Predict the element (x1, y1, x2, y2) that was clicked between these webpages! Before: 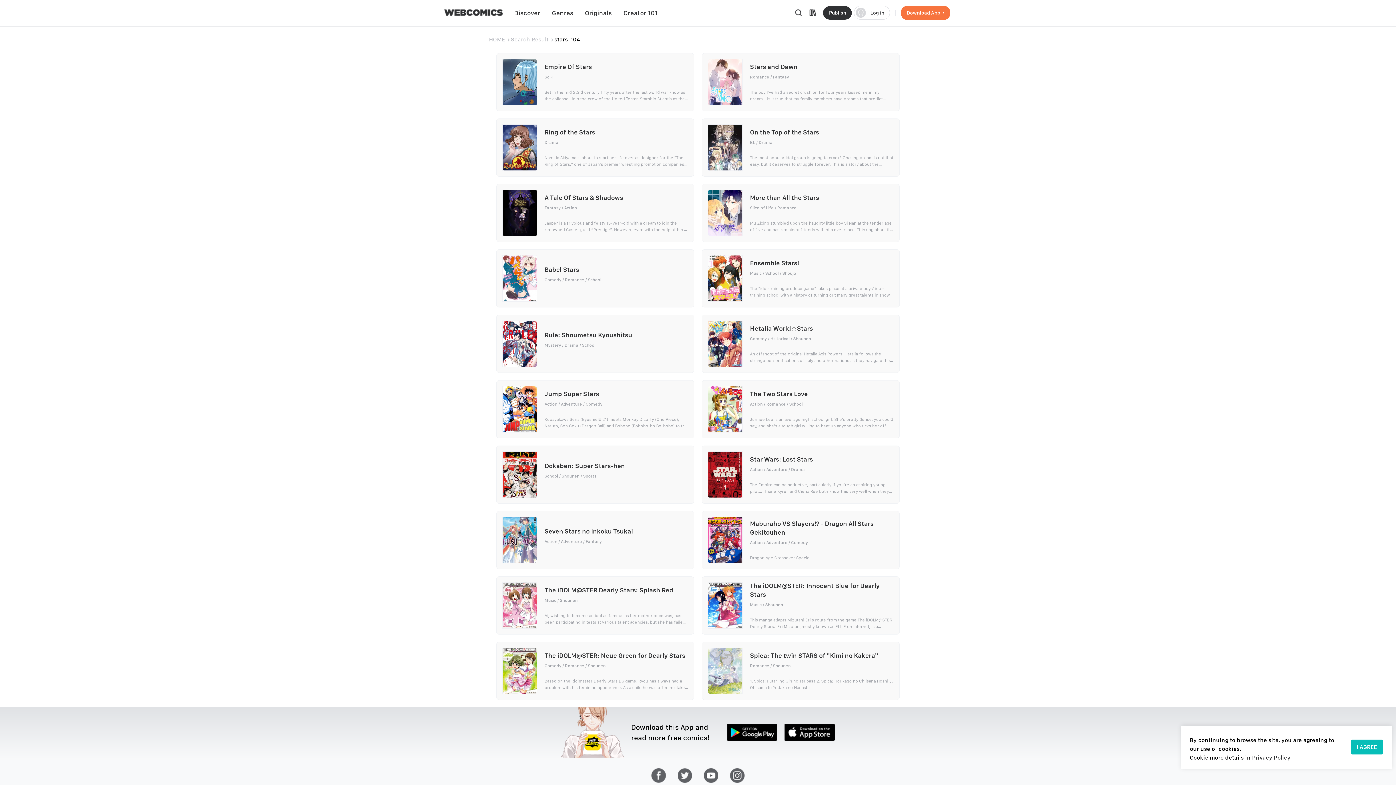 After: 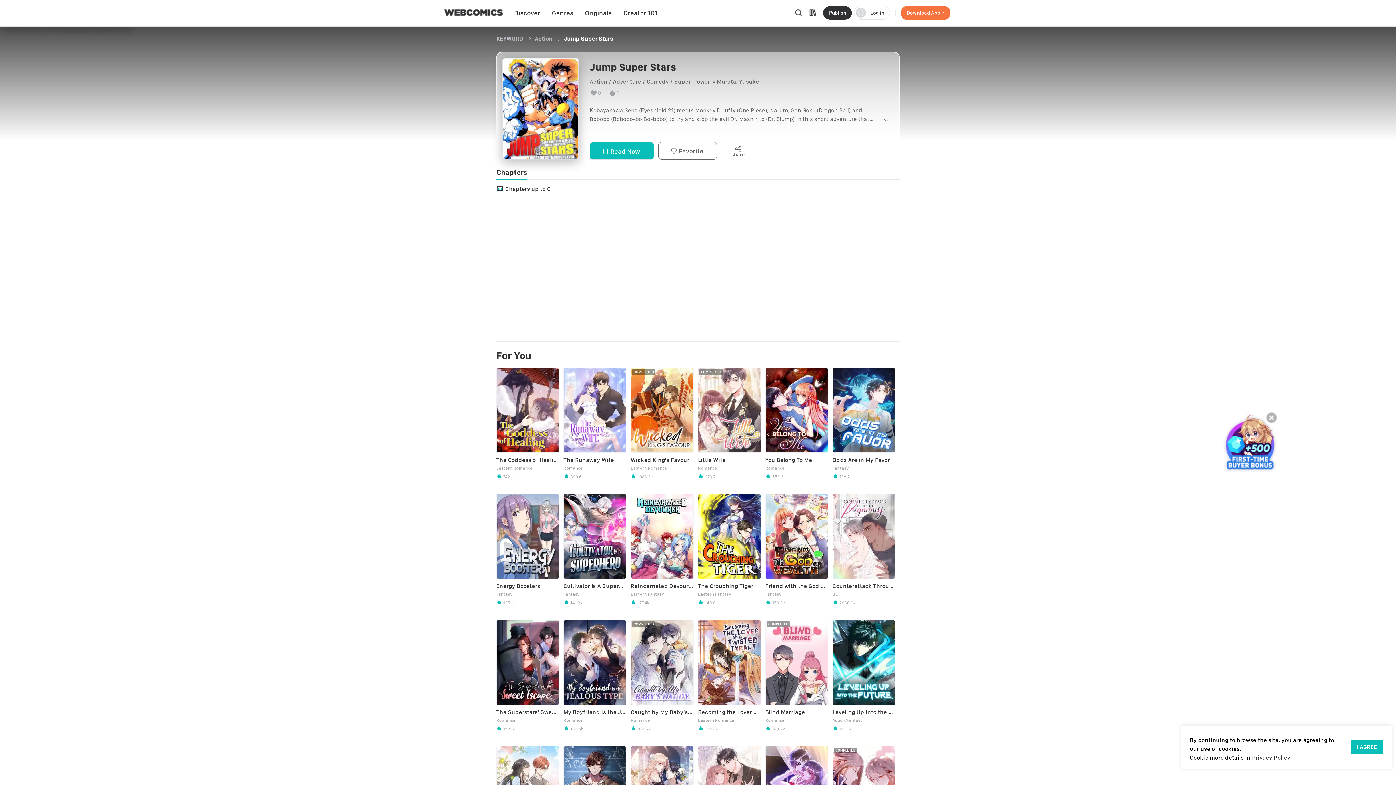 Action: bbox: (496, 380, 694, 438) label: Jump Super Stars

ActionAdventureComedy

Kobayakawa Sena (Eyeshield 21) meets Monkey D Luffy (One Piece), Naruto, Son Goku (Dragon Ball) and Bobobo (Bobobo-bo Bo-bobo) to try and stop the evil Dr. Mashirito (Dr. Slump) in this short adventure that serves as an advertisement for the game with the same name. (Source: MU)